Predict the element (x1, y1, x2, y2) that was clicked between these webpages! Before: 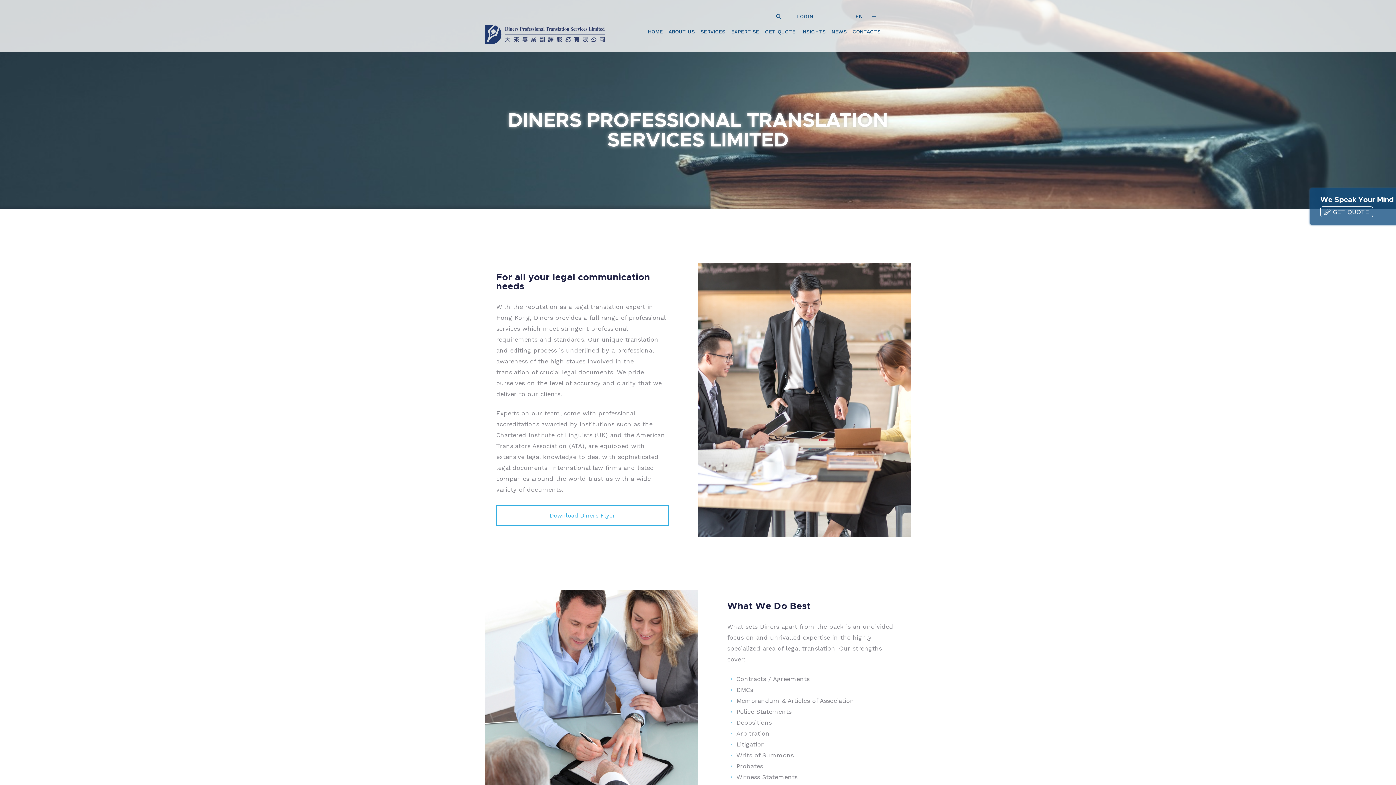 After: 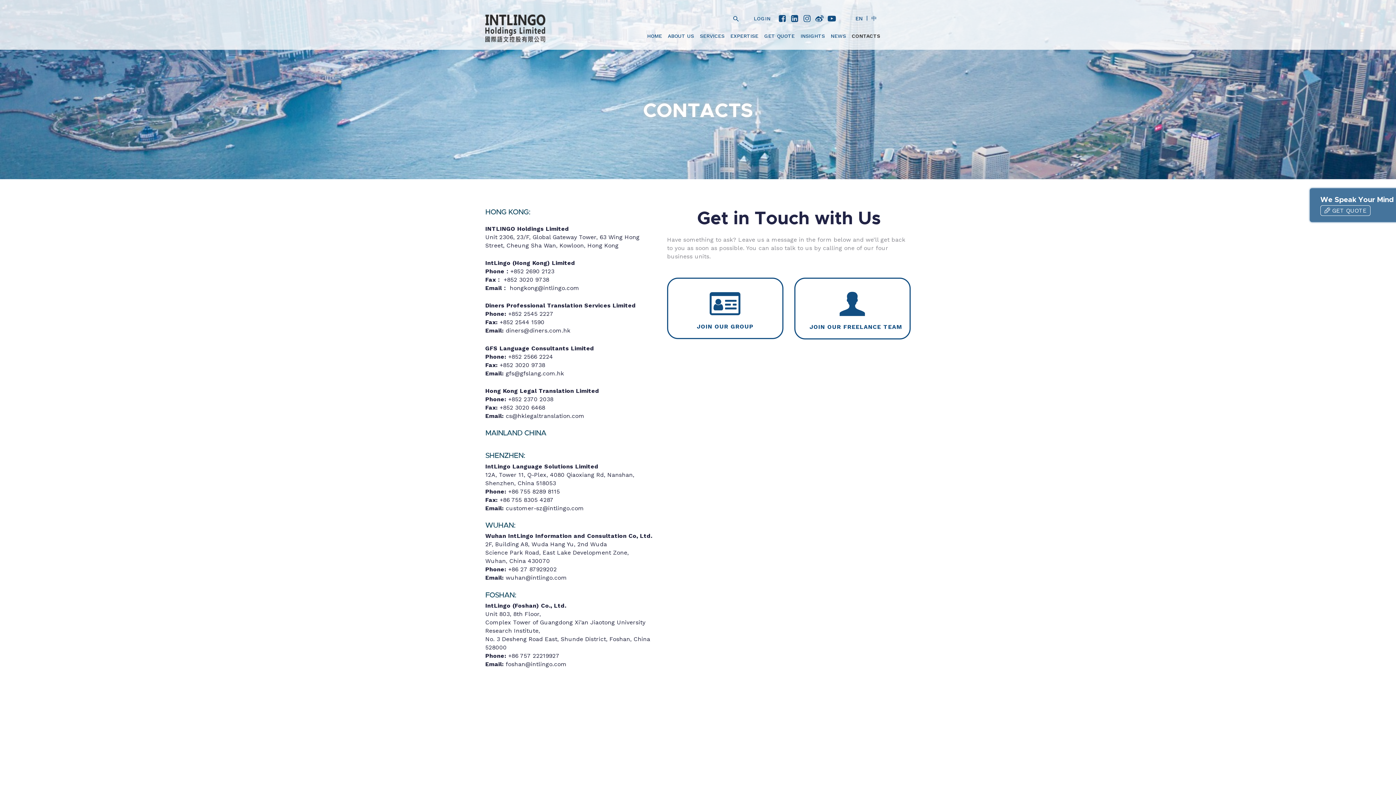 Action: label: CONTACTS bbox: (849, 25, 883, 37)